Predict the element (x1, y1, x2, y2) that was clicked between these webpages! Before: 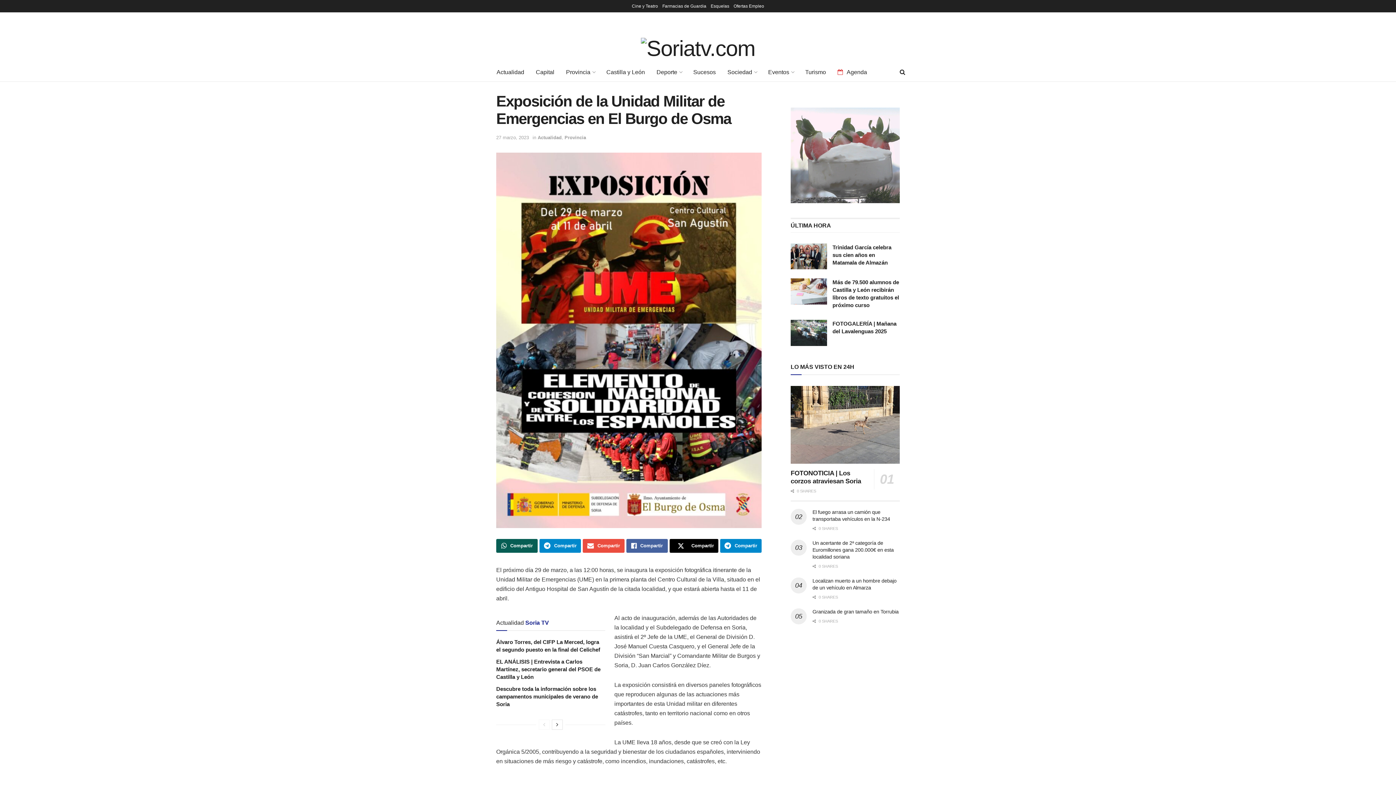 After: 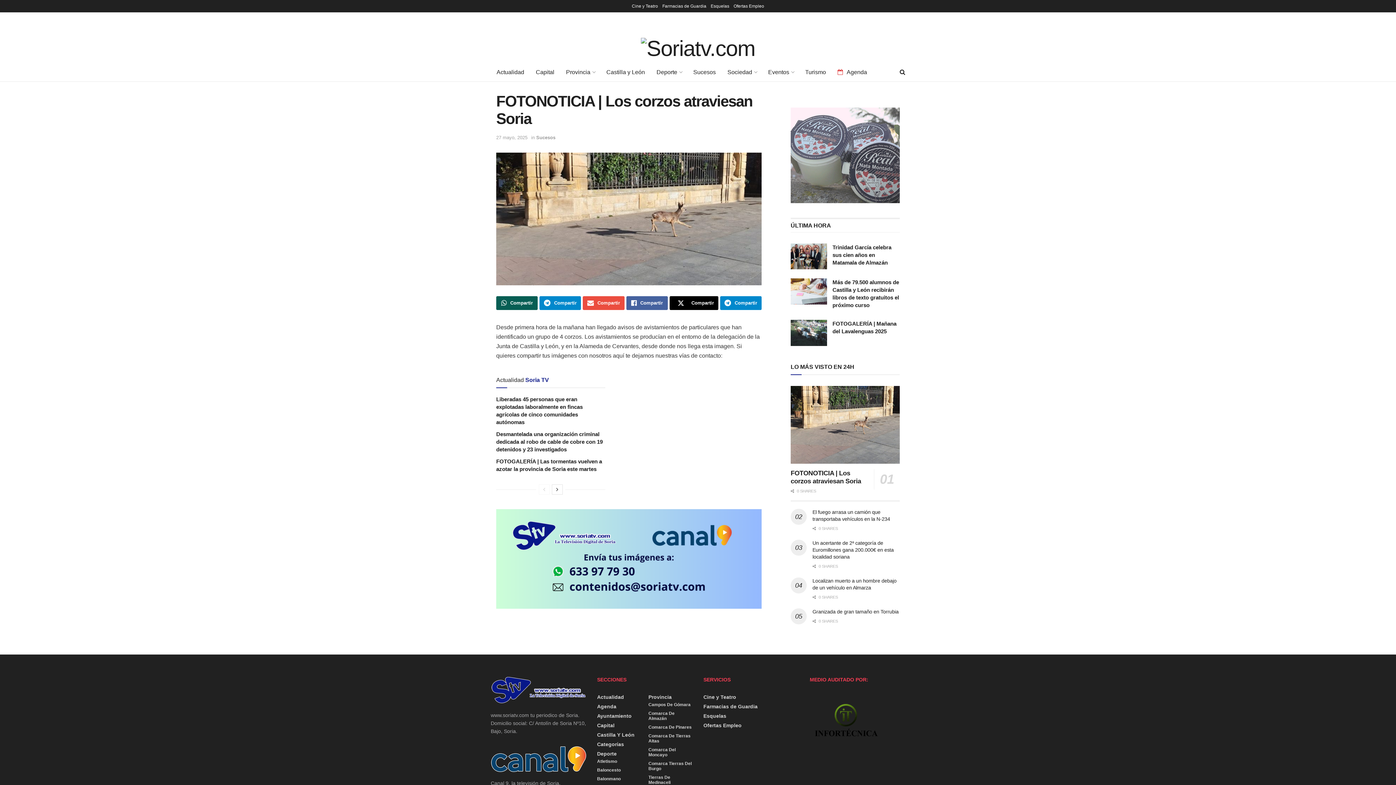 Action: label: Read article: FOTONOTICIA | Los corzos atraviesan Soria bbox: (790, 386, 900, 464)